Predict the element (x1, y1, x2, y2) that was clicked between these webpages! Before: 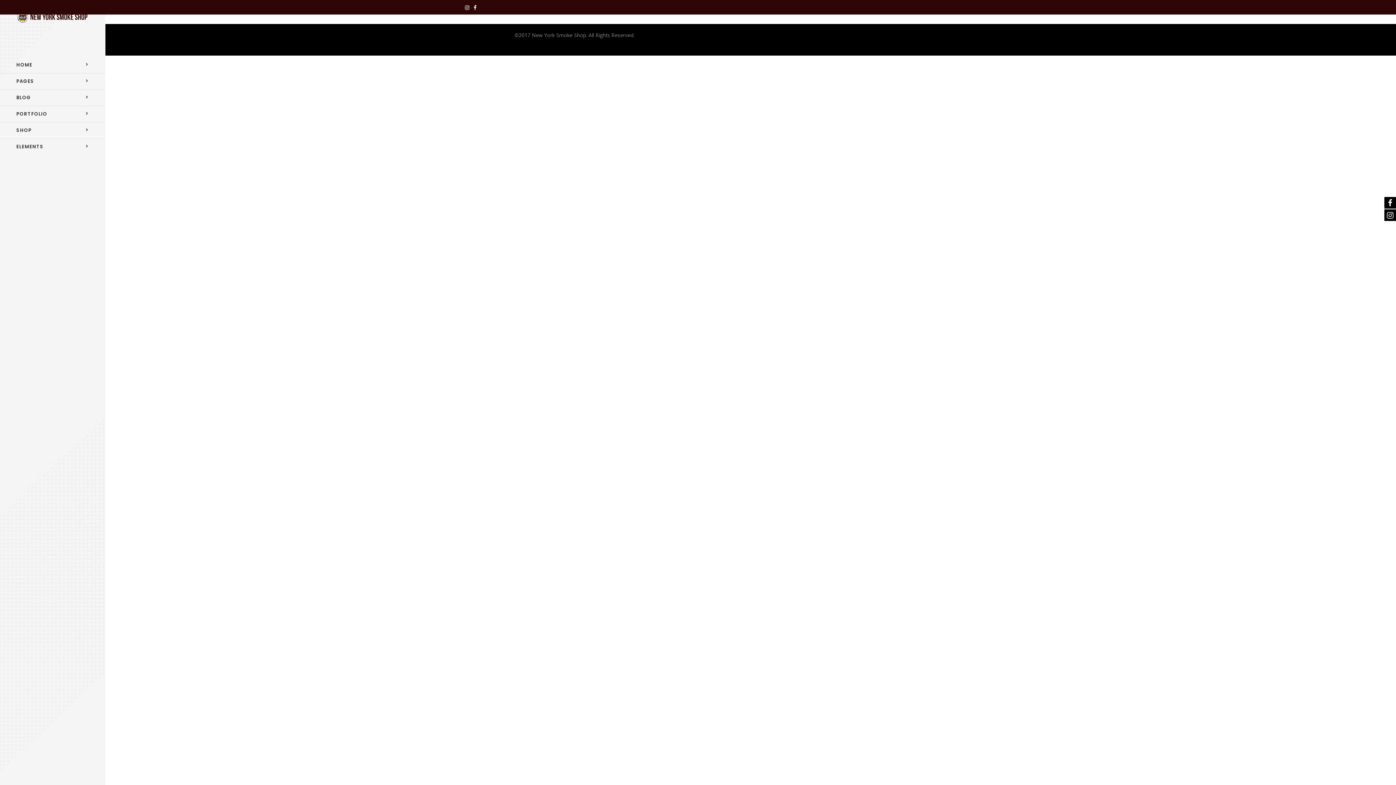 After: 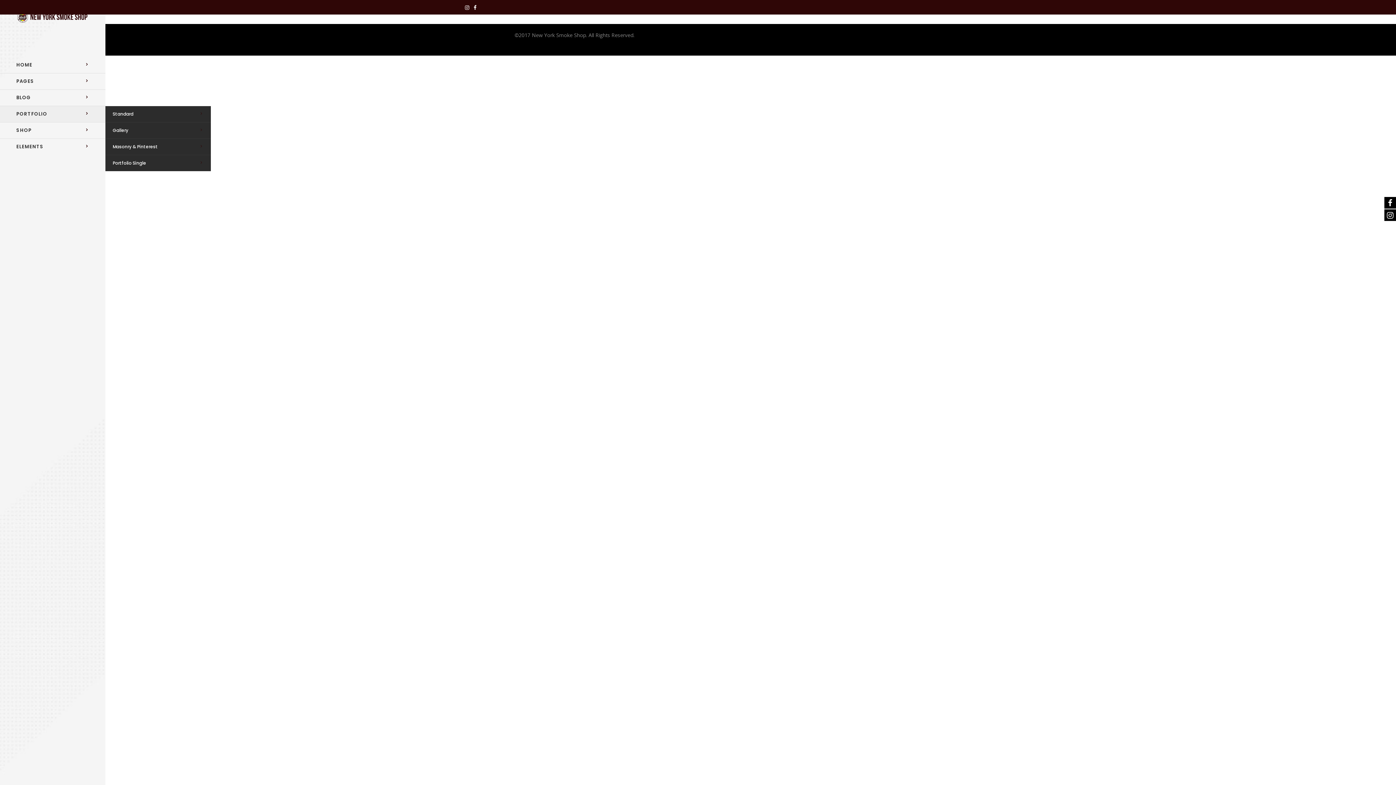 Action: label: PORTFOLIO bbox: (0, 106, 105, 122)